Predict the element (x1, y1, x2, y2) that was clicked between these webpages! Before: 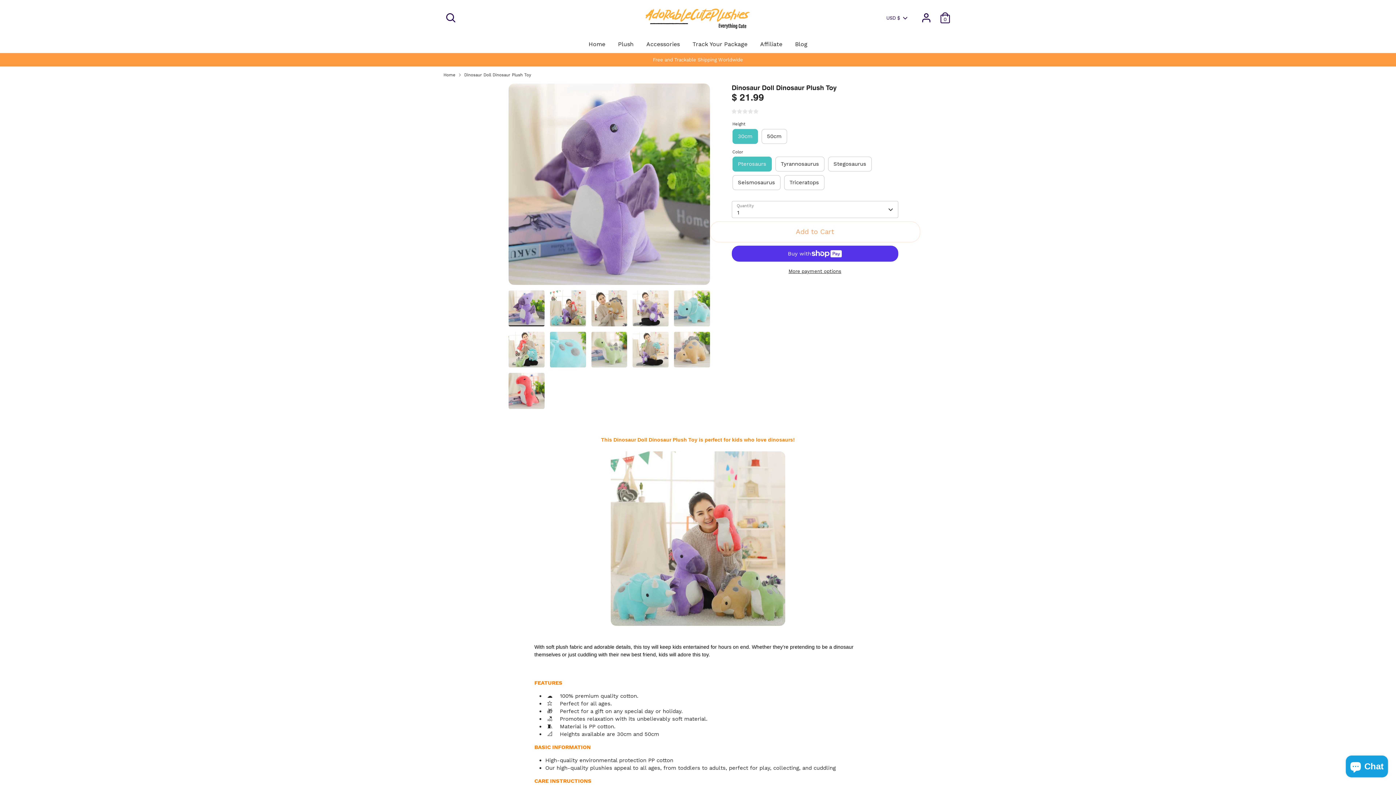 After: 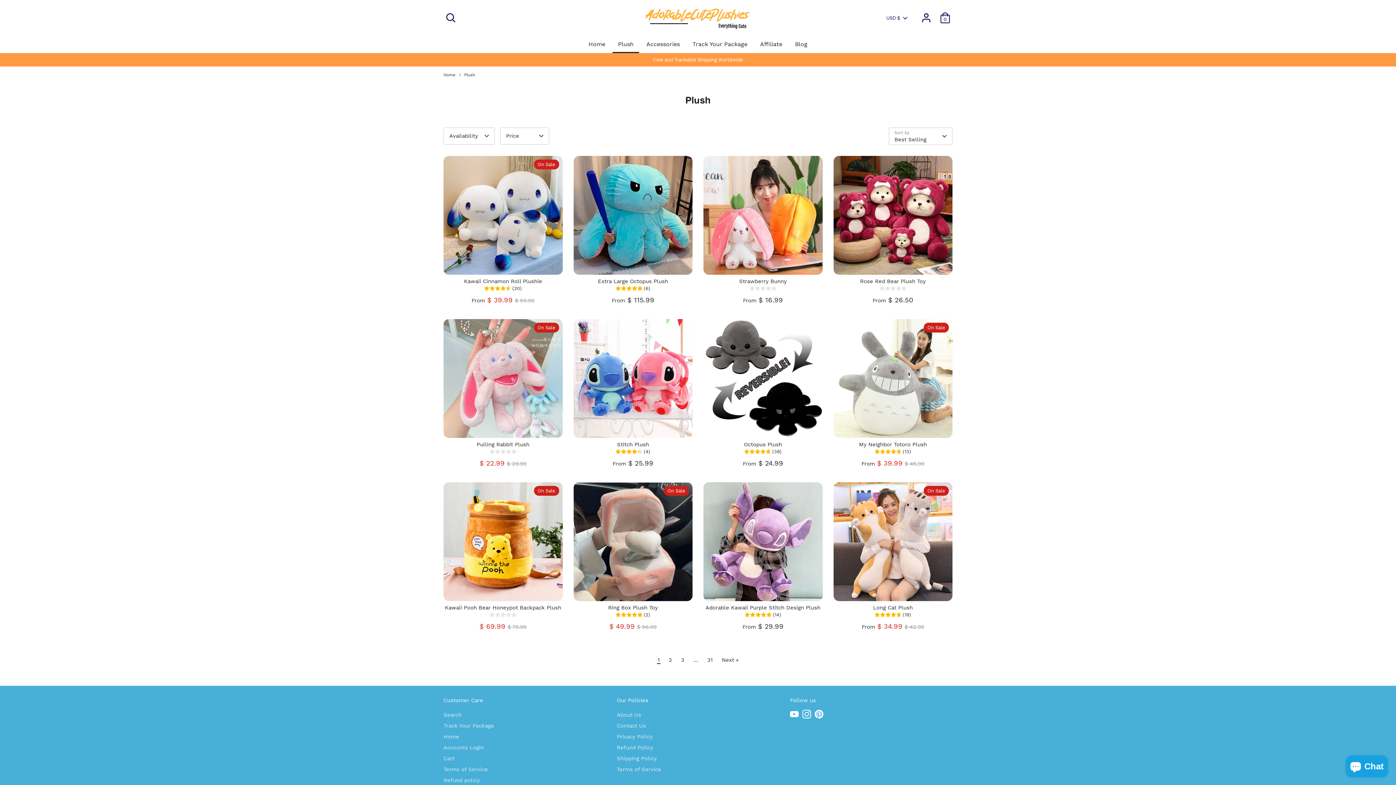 Action: label: Plush bbox: (612, 40, 639, 53)